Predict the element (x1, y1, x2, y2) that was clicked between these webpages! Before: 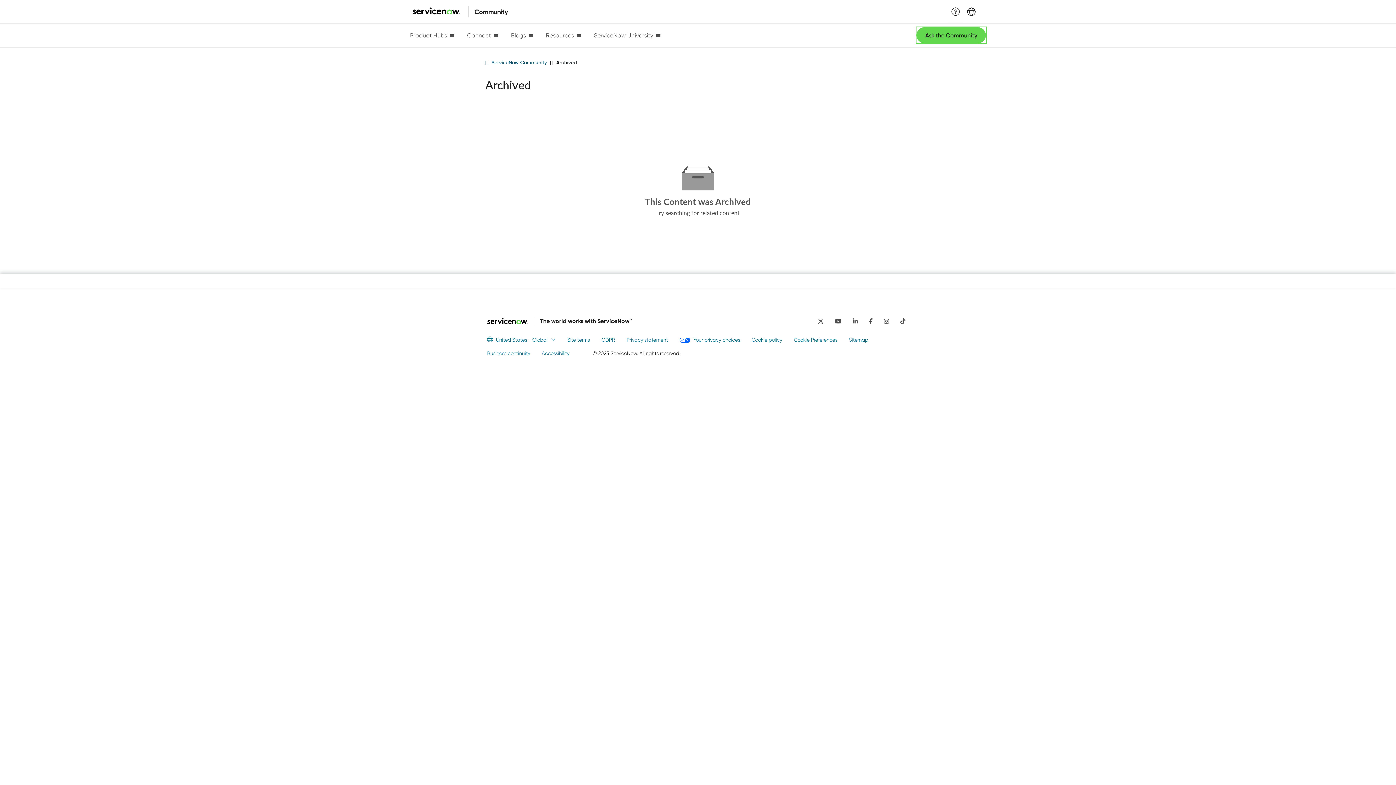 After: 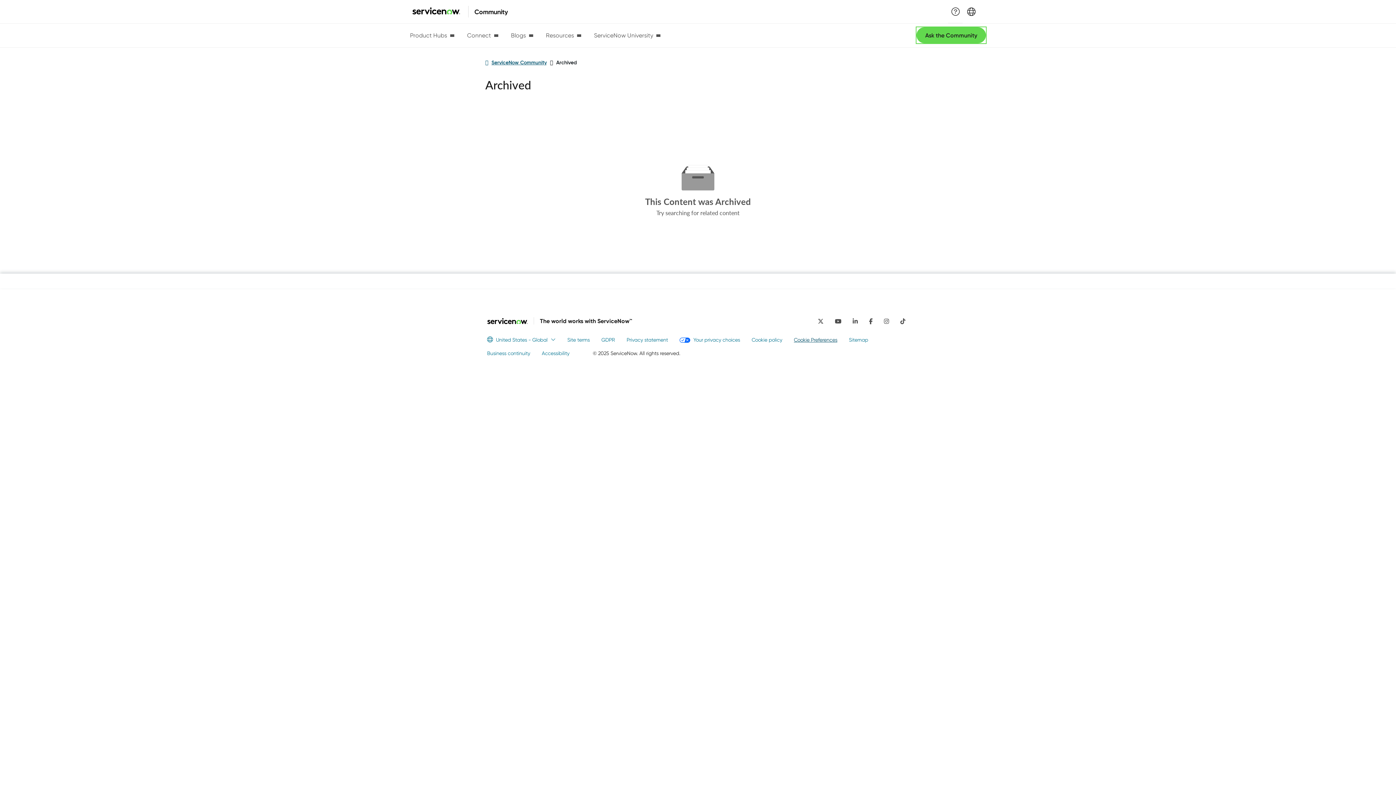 Action: bbox: (794, 336, 837, 344) label: Cookie Preferences